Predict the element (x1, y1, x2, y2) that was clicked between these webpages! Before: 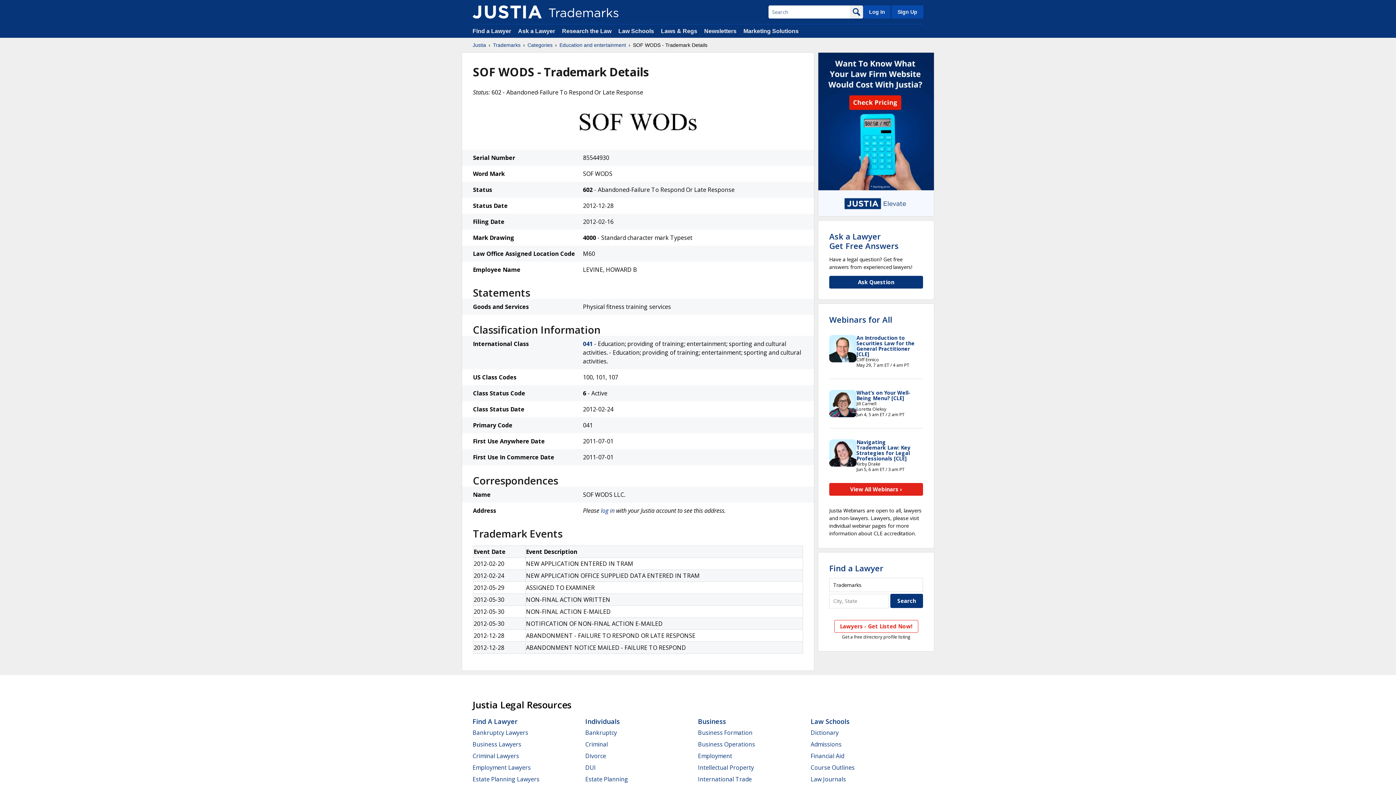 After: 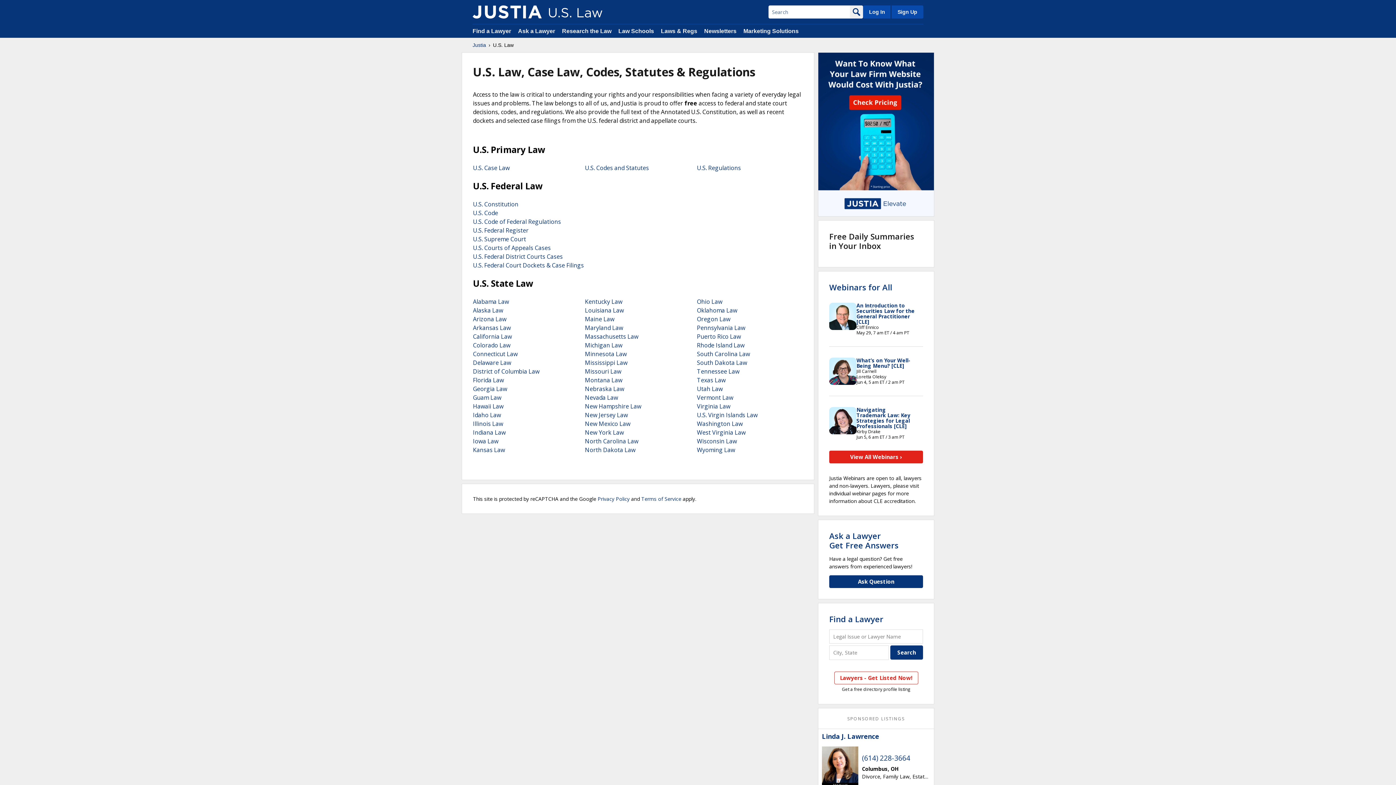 Action: label: Laws & Regs bbox: (661, 28, 697, 34)